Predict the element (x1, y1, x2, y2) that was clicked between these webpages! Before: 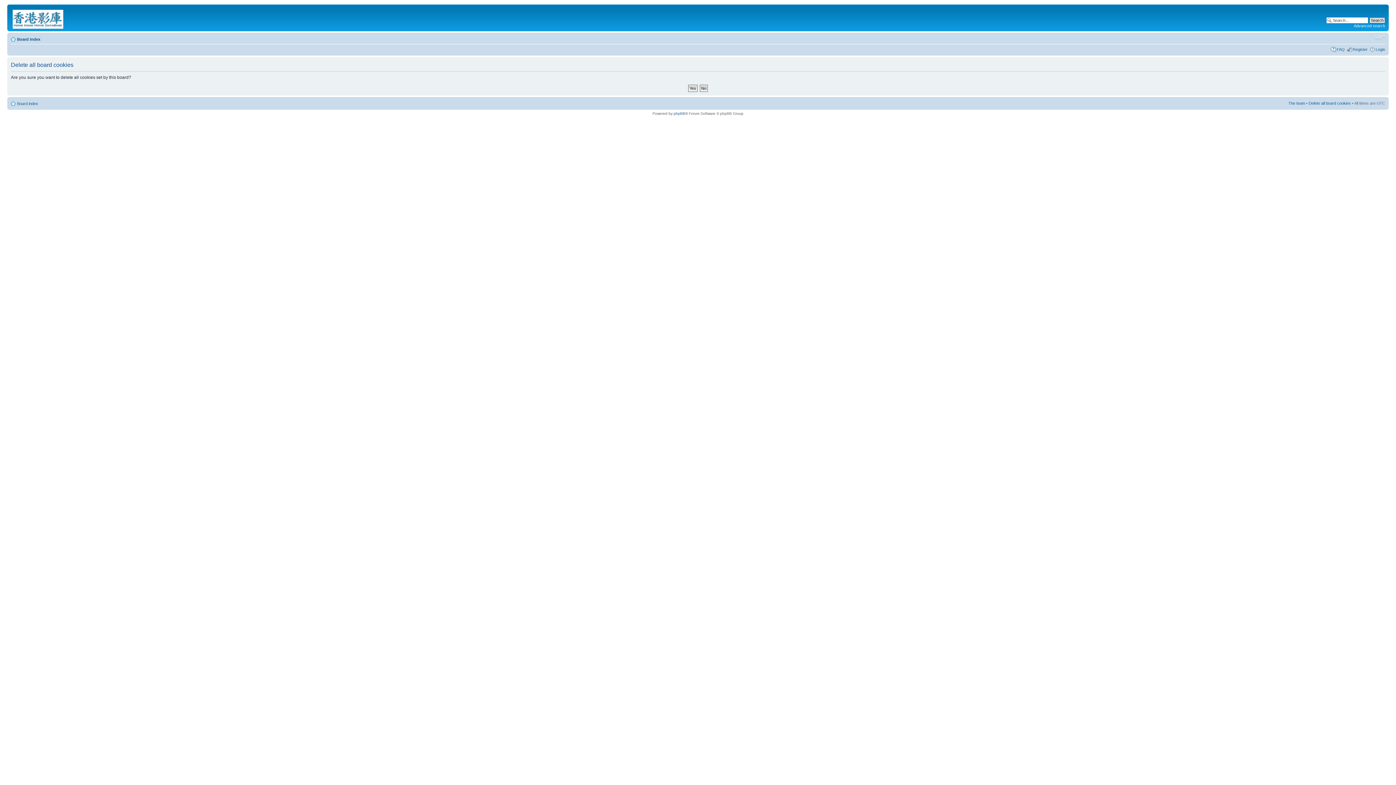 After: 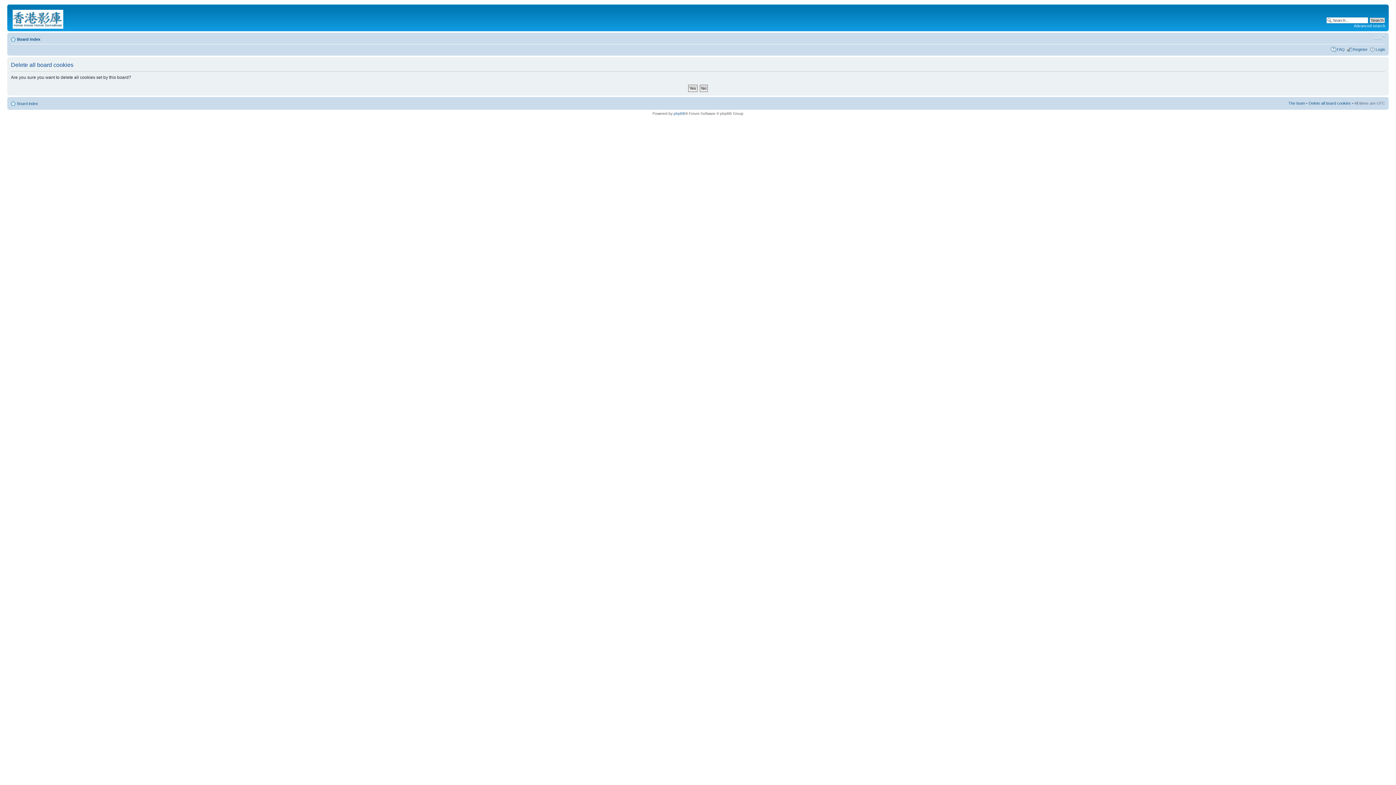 Action: label: Change font size bbox: (1374, 34, 1385, 41)